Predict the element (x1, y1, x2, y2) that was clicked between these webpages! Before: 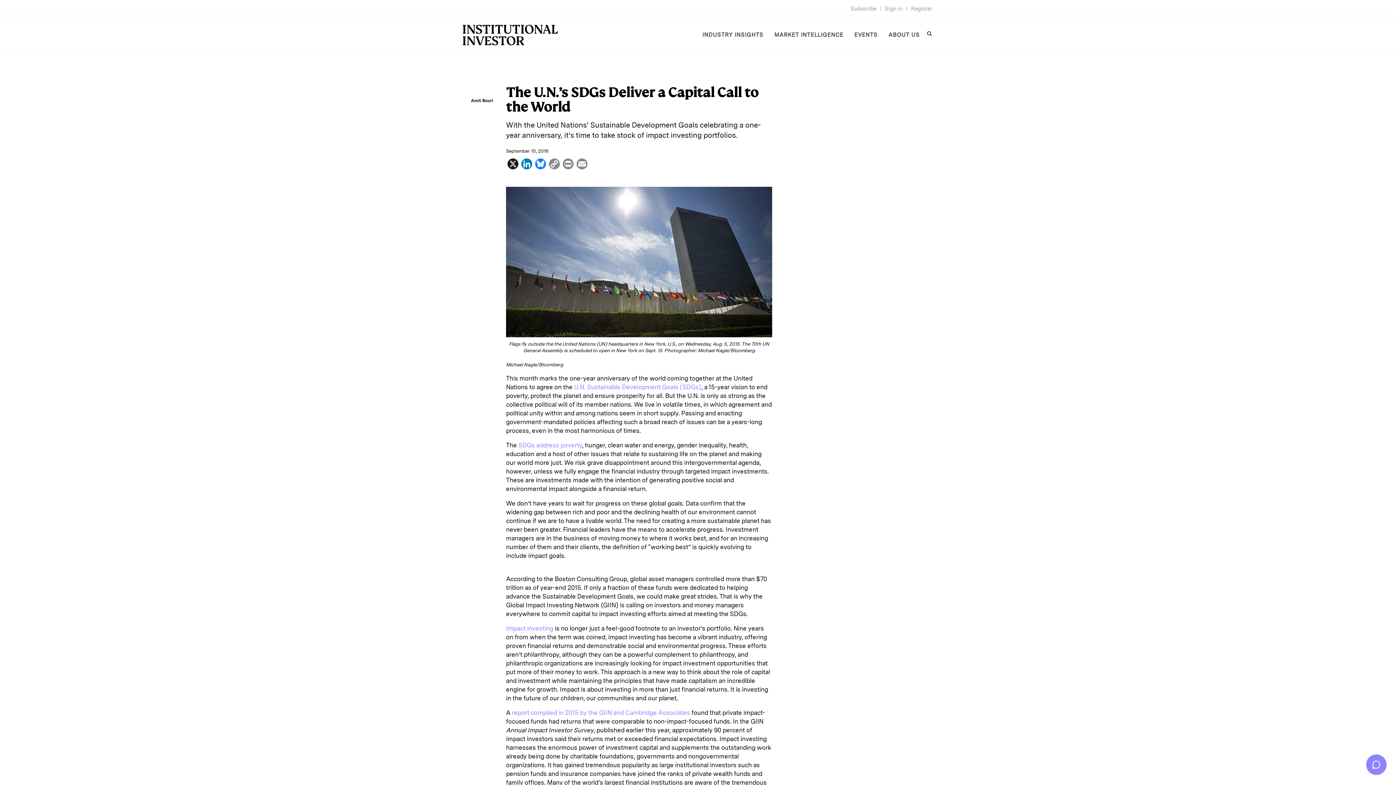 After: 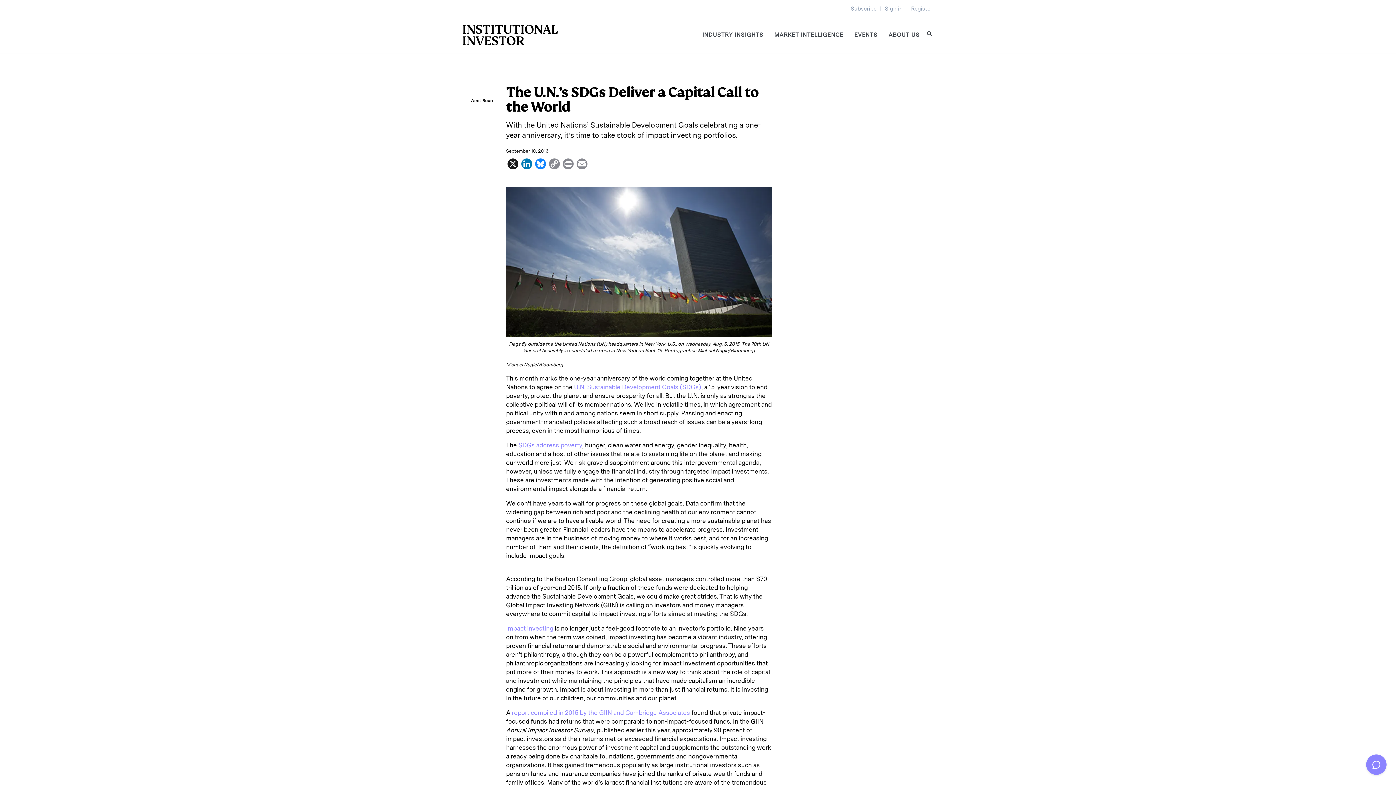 Action: label: report compiled in 2015 by the GIIN and Cambridge Associates bbox: (512, 709, 690, 716)